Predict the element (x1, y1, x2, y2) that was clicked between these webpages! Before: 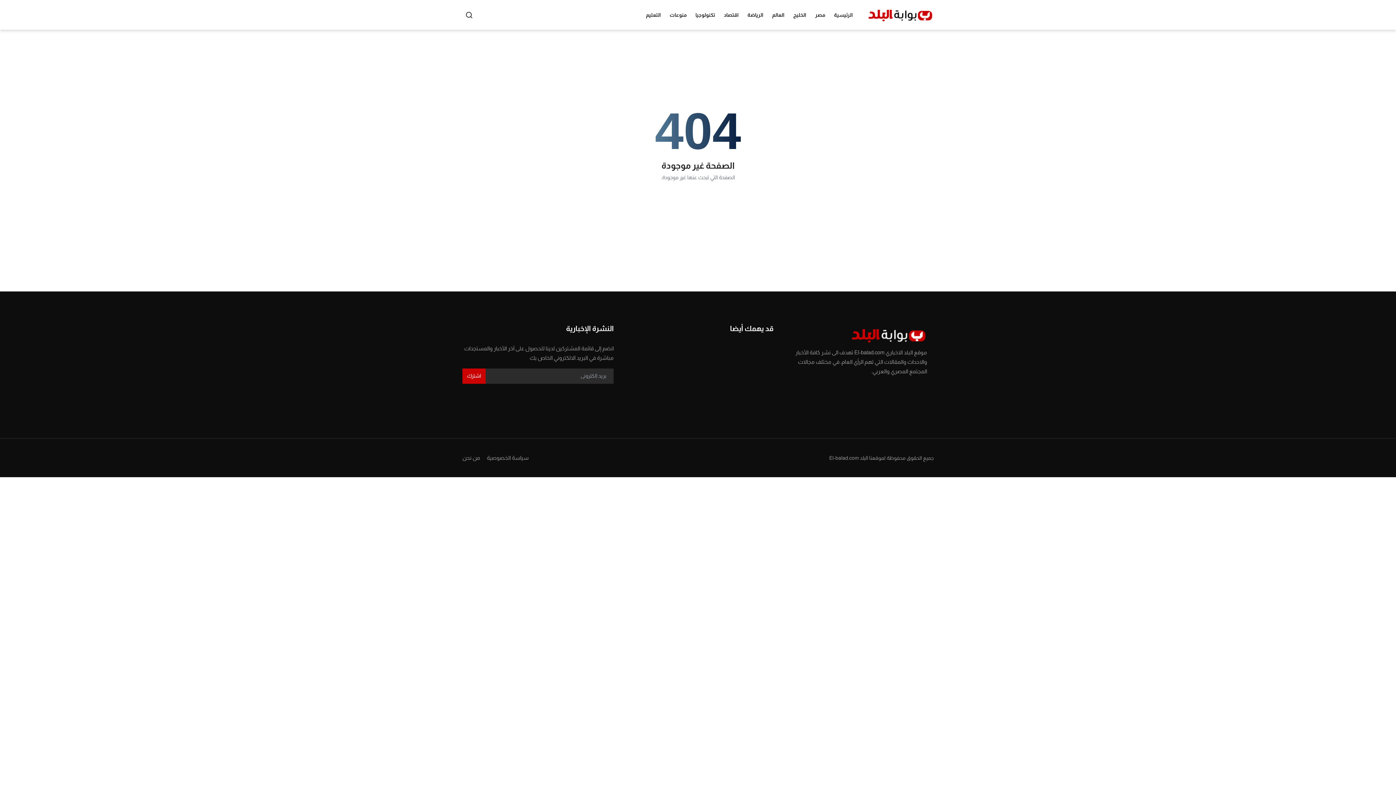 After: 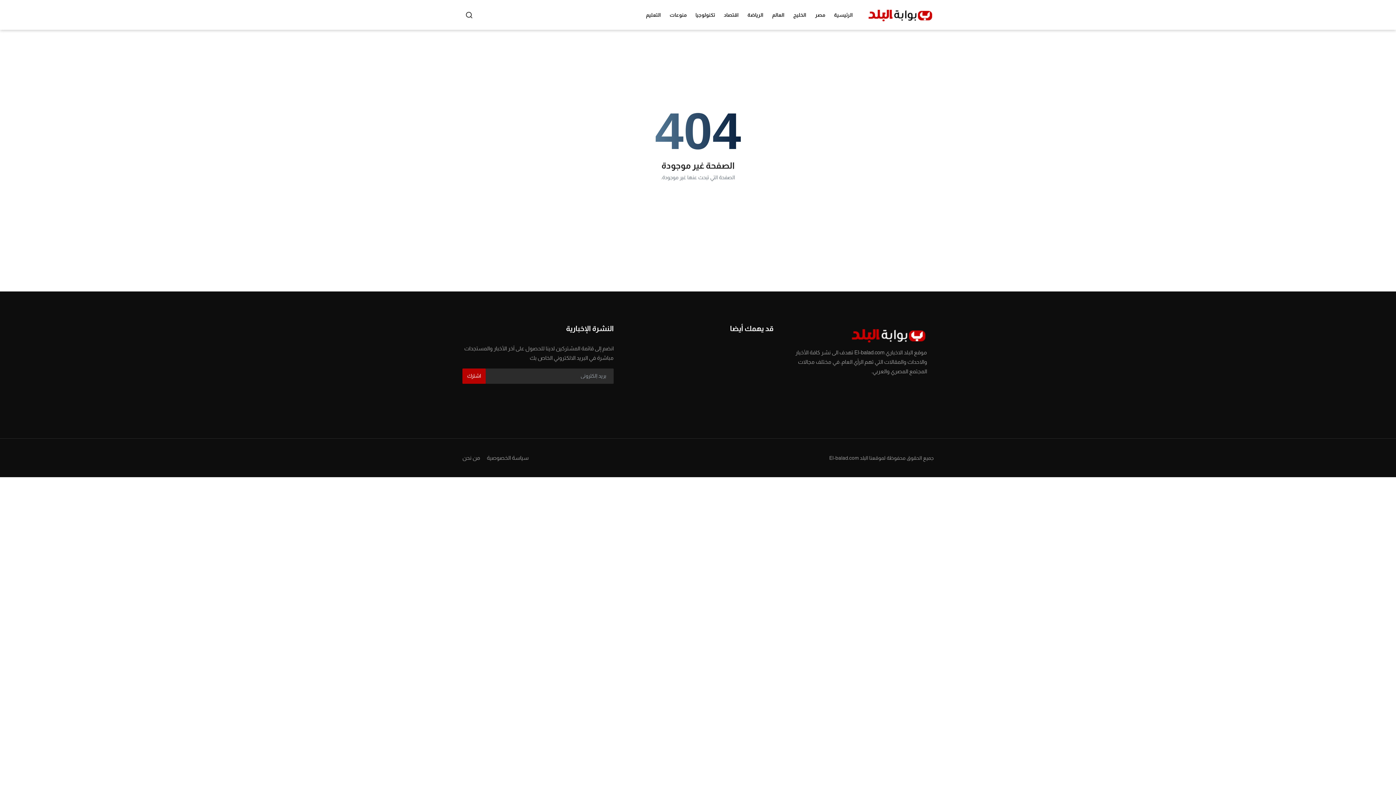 Action: label: اشترك bbox: (462, 368, 485, 383)